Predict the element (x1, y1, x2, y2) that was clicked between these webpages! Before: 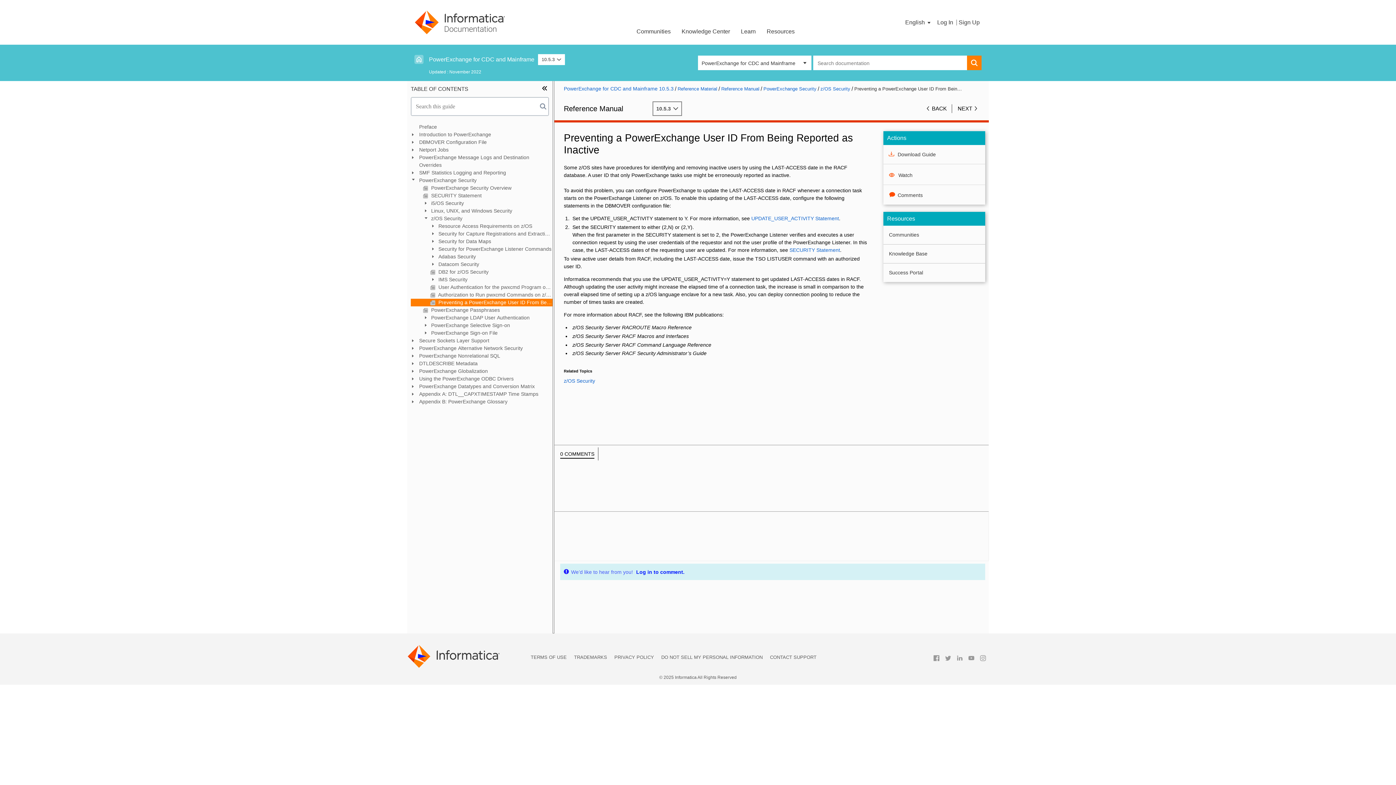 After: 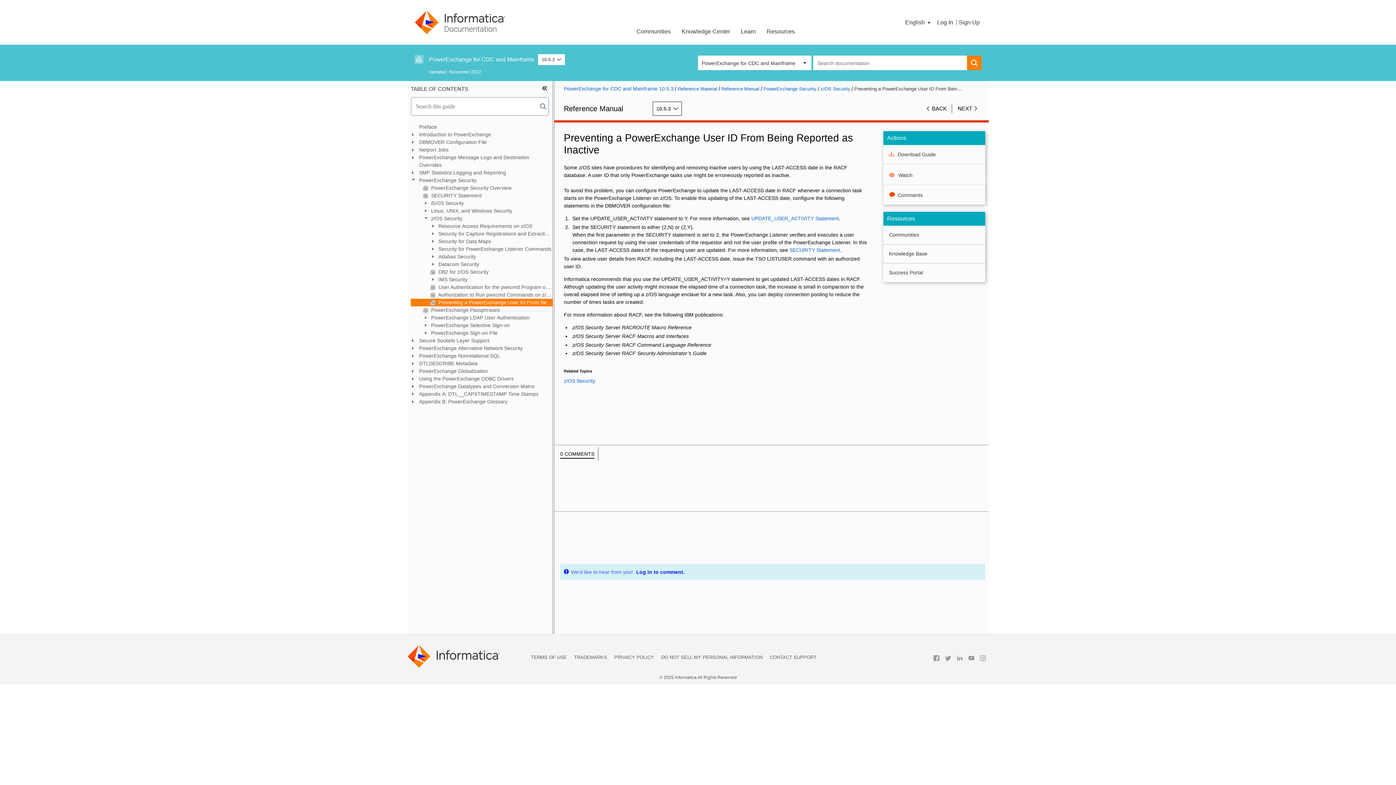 Action: bbox: (410, 298, 552, 306) label:  Preventing a PowerExchange User ID From Being Reported as Inactive